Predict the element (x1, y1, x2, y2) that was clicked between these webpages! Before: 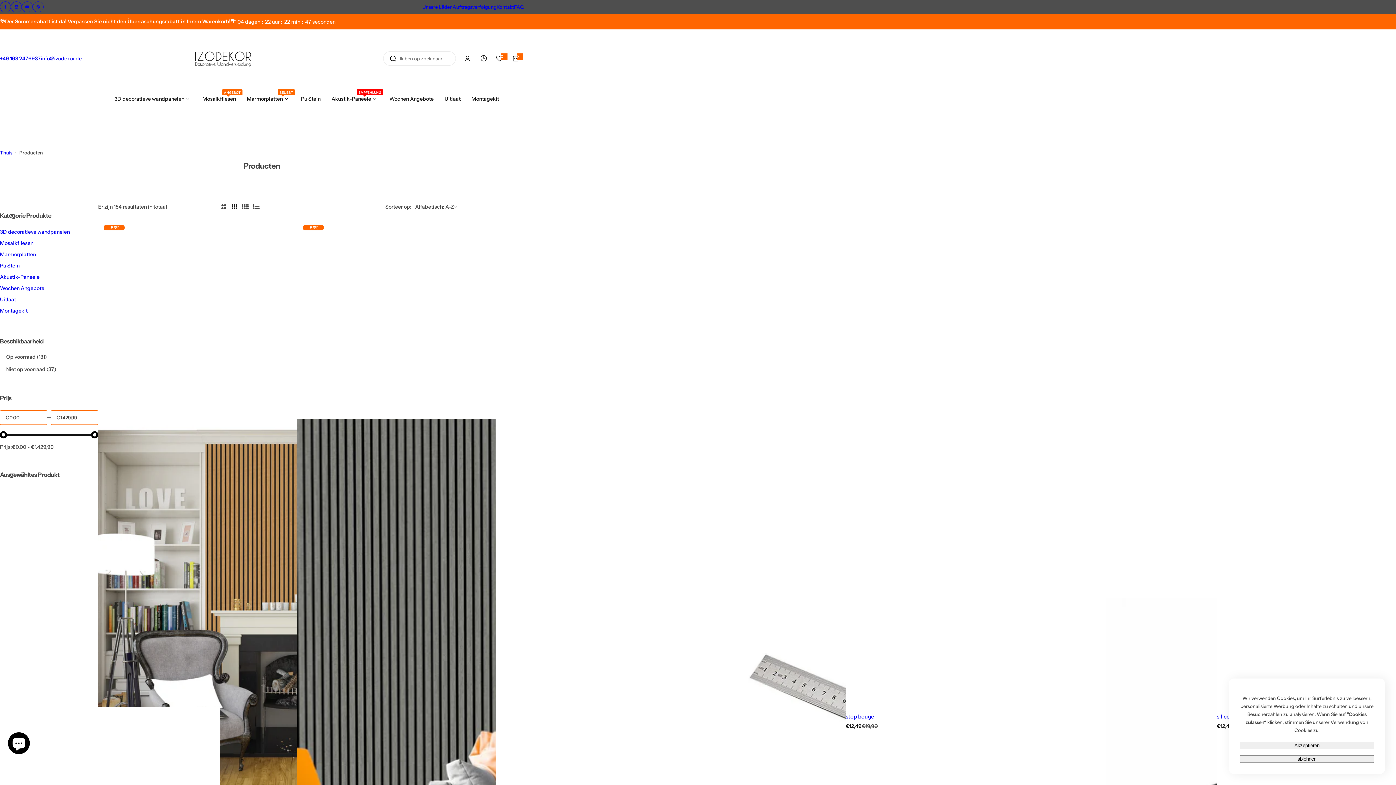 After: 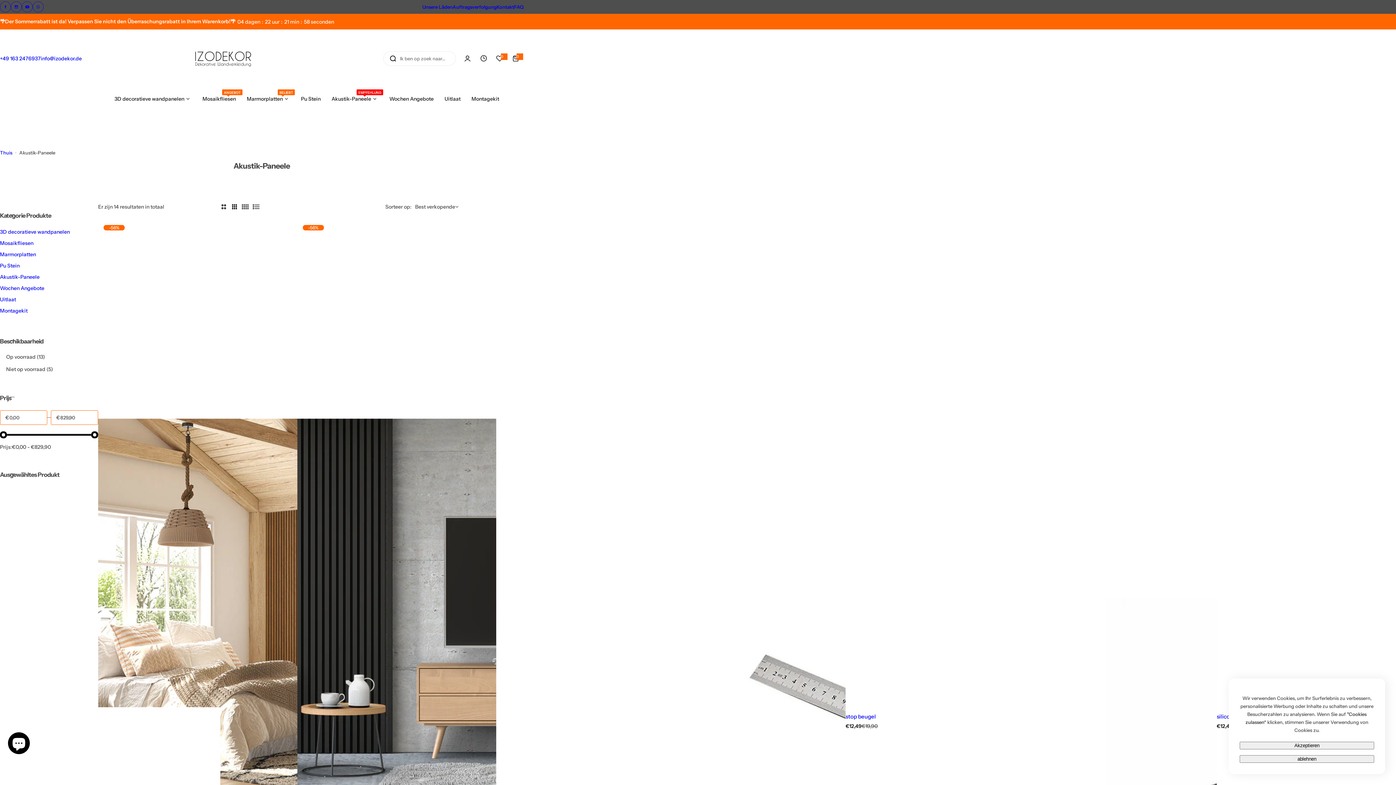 Action: bbox: (0, 273, 39, 280) label: Akustik-Paneele